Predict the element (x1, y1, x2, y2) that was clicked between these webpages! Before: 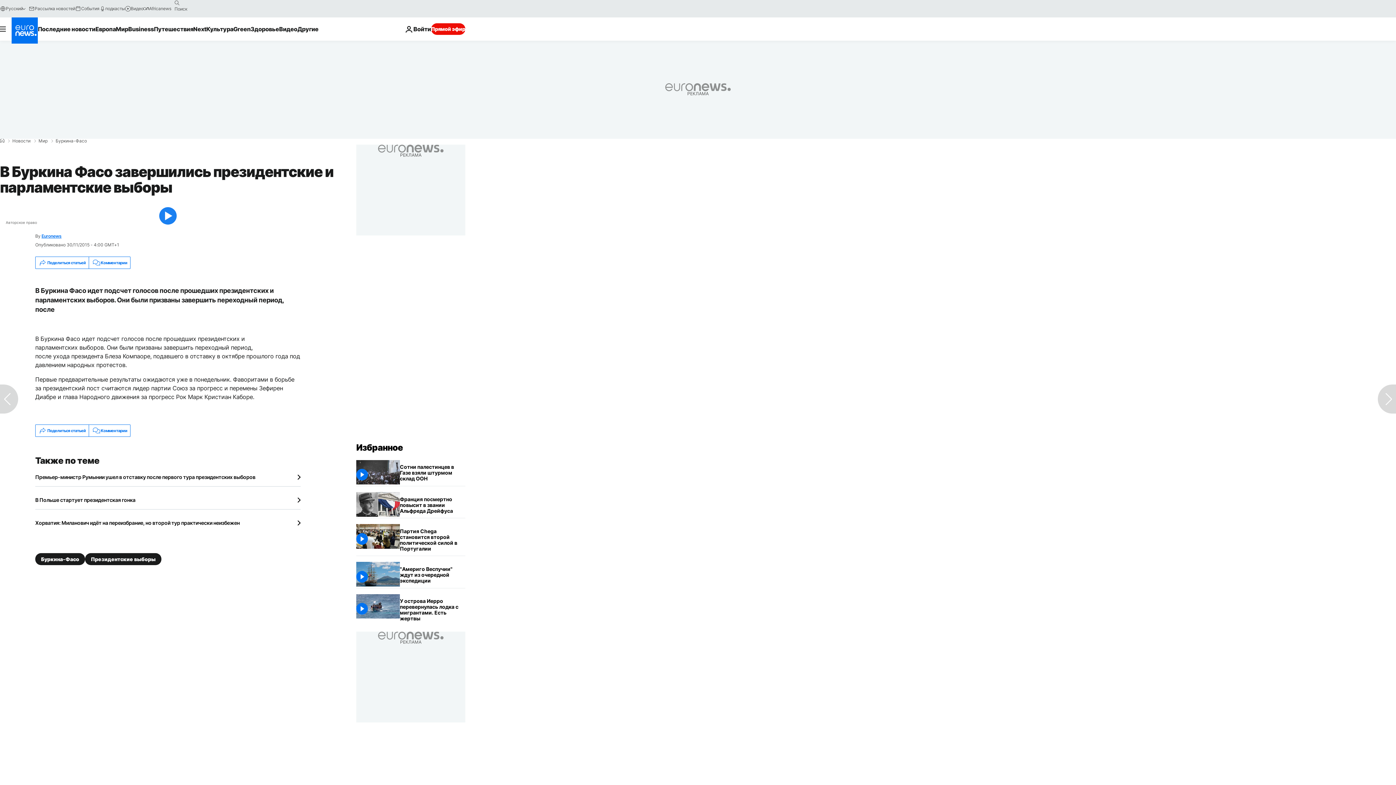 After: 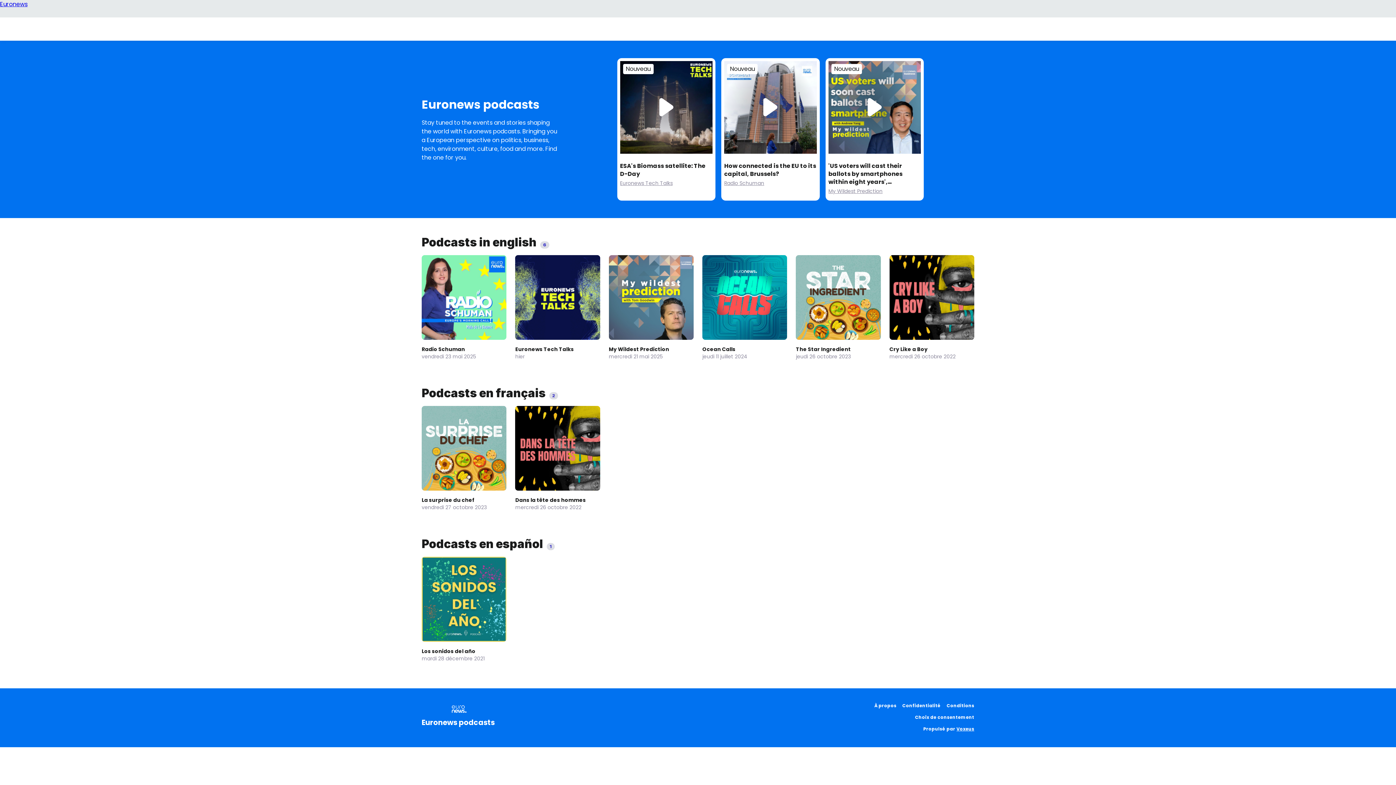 Action: bbox: (99, 5, 124, 11) label: подкасты